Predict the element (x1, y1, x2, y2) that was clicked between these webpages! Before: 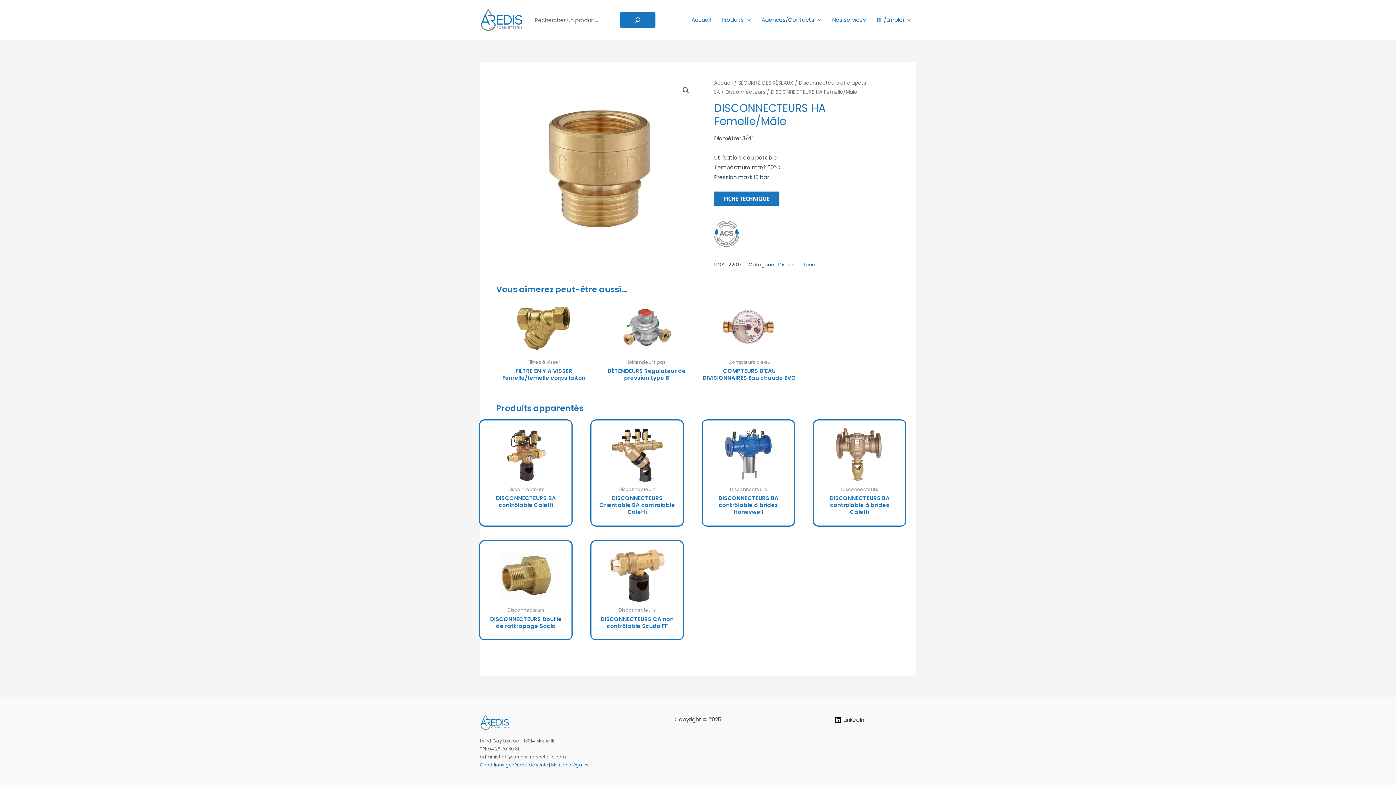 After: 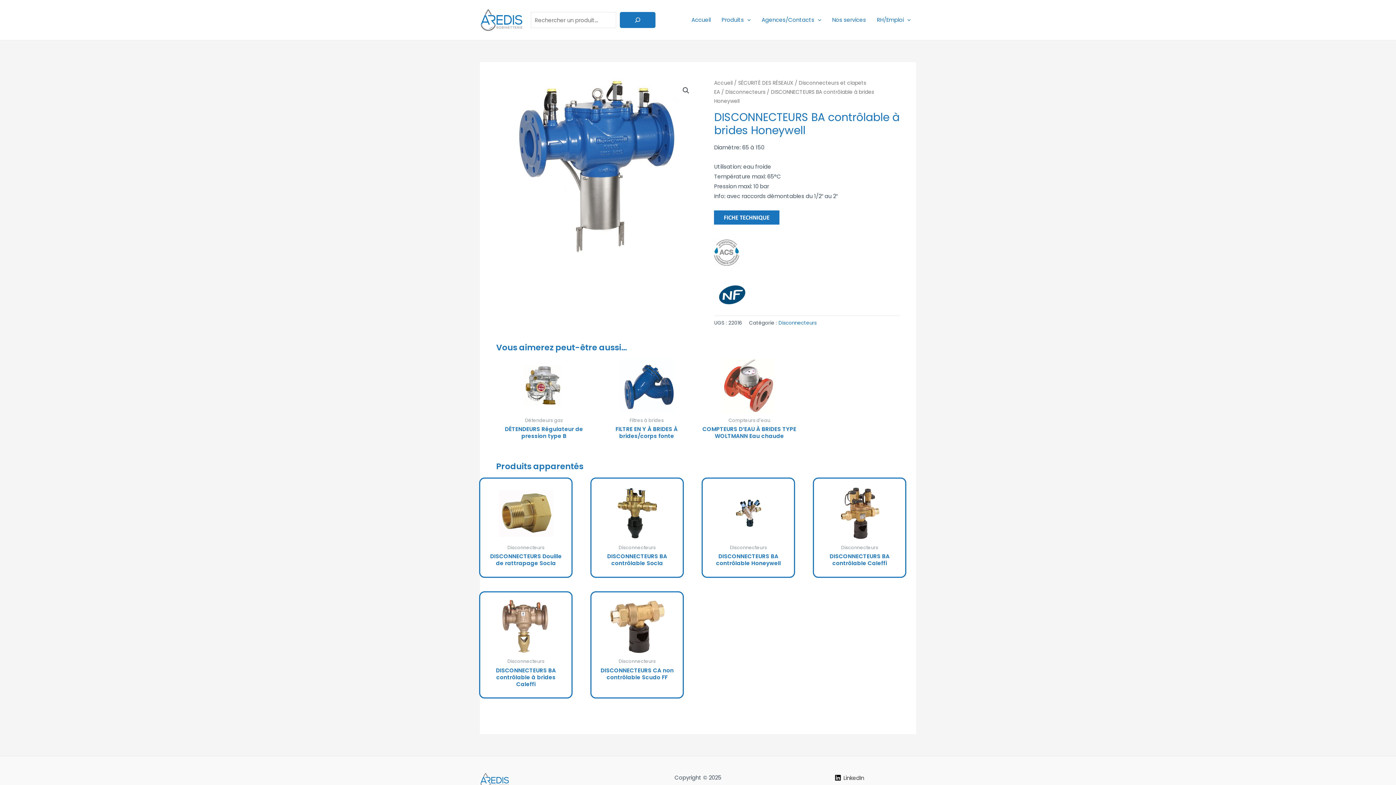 Action: bbox: (710, 495, 787, 518) label: DISCONNECTEURS BA contrôlable à brides Honeywell